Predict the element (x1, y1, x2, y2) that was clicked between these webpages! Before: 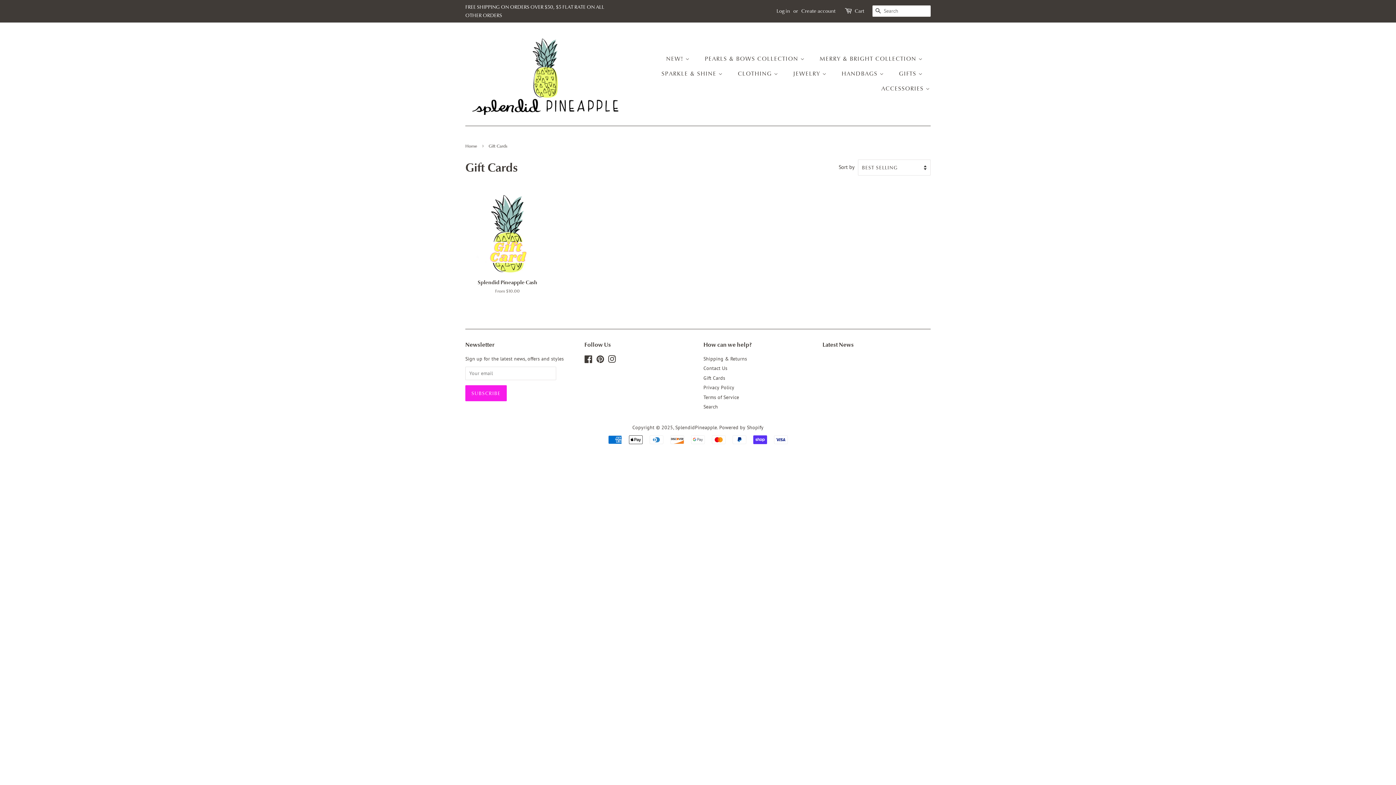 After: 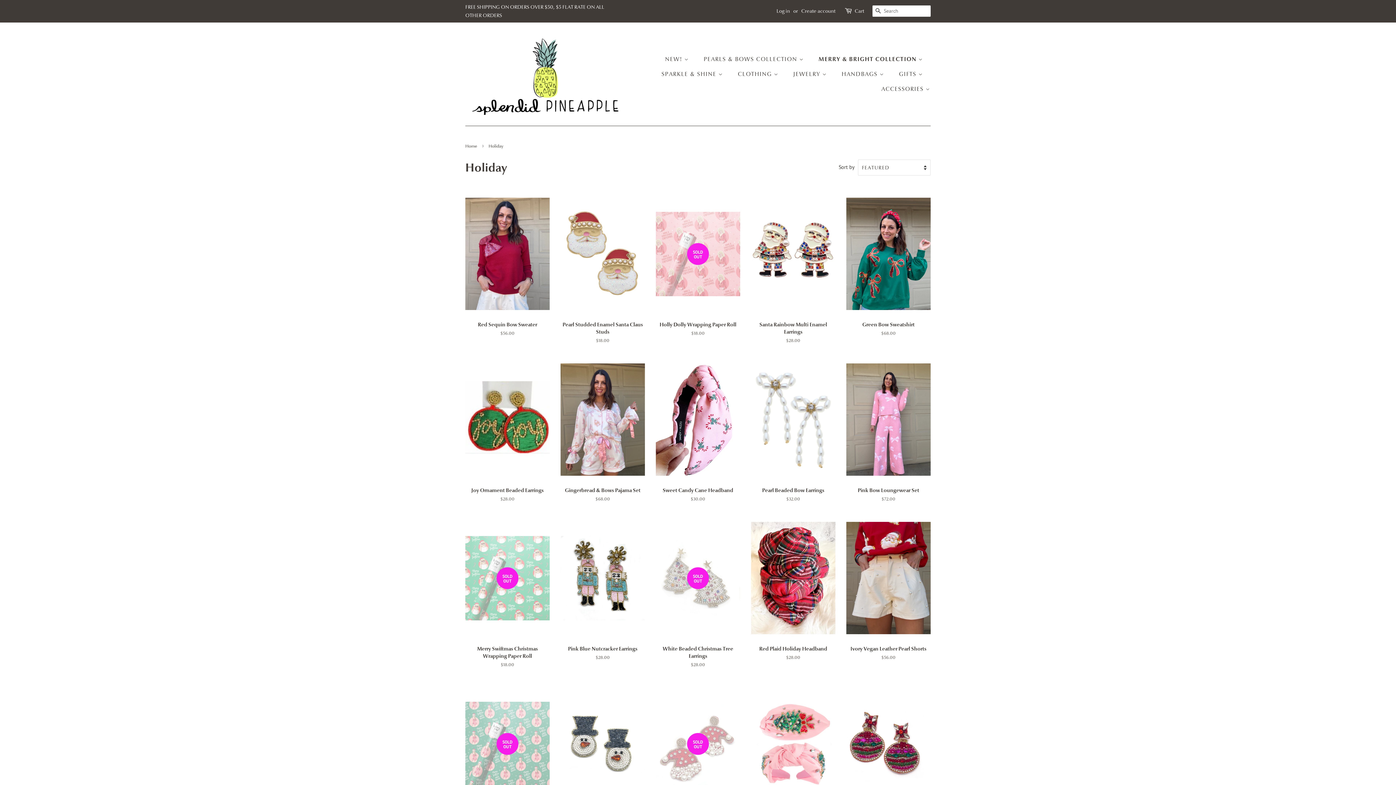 Action: label: MERRY & BRIGHT COLLECTION  bbox: (814, 51, 930, 66)